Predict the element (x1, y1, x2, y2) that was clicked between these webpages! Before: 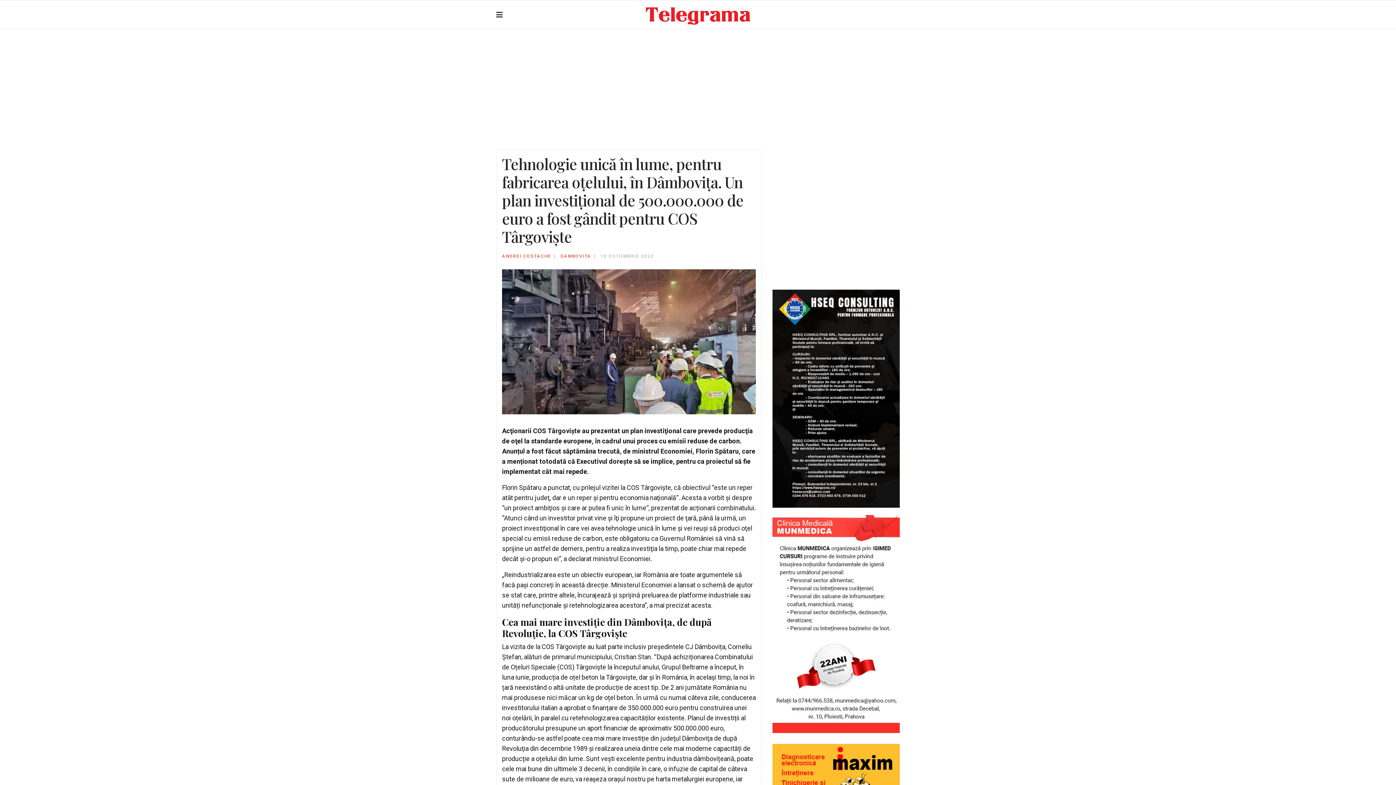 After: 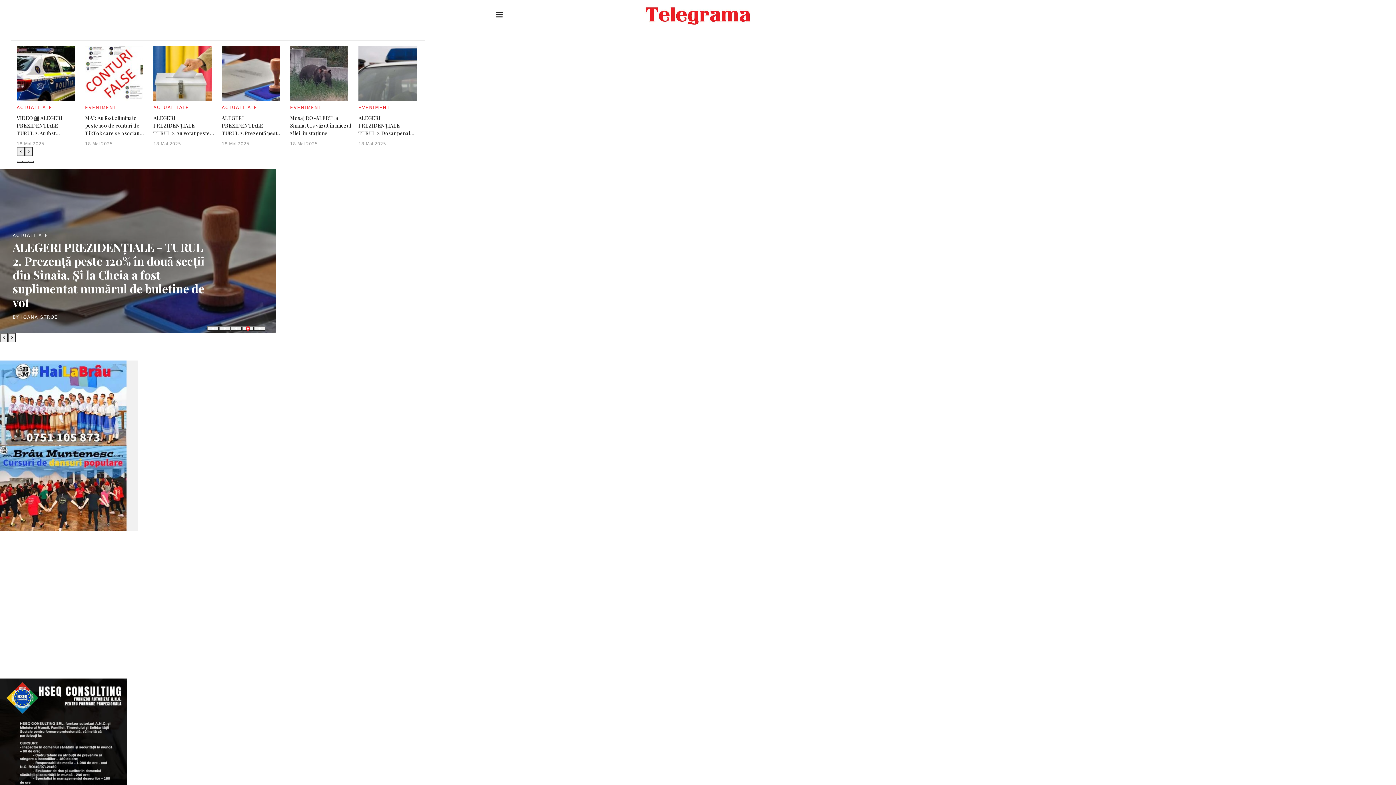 Action: bbox: (644, 9, 751, 19)